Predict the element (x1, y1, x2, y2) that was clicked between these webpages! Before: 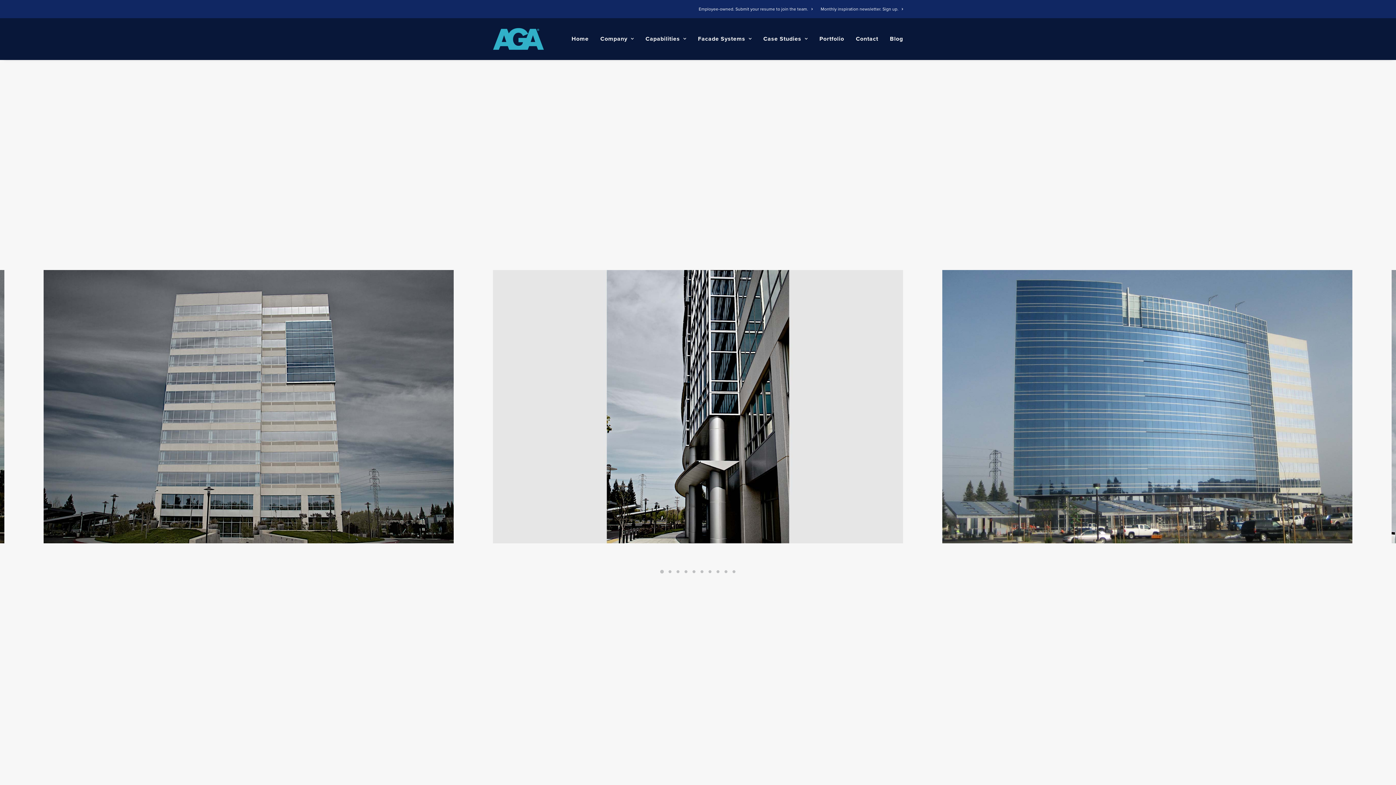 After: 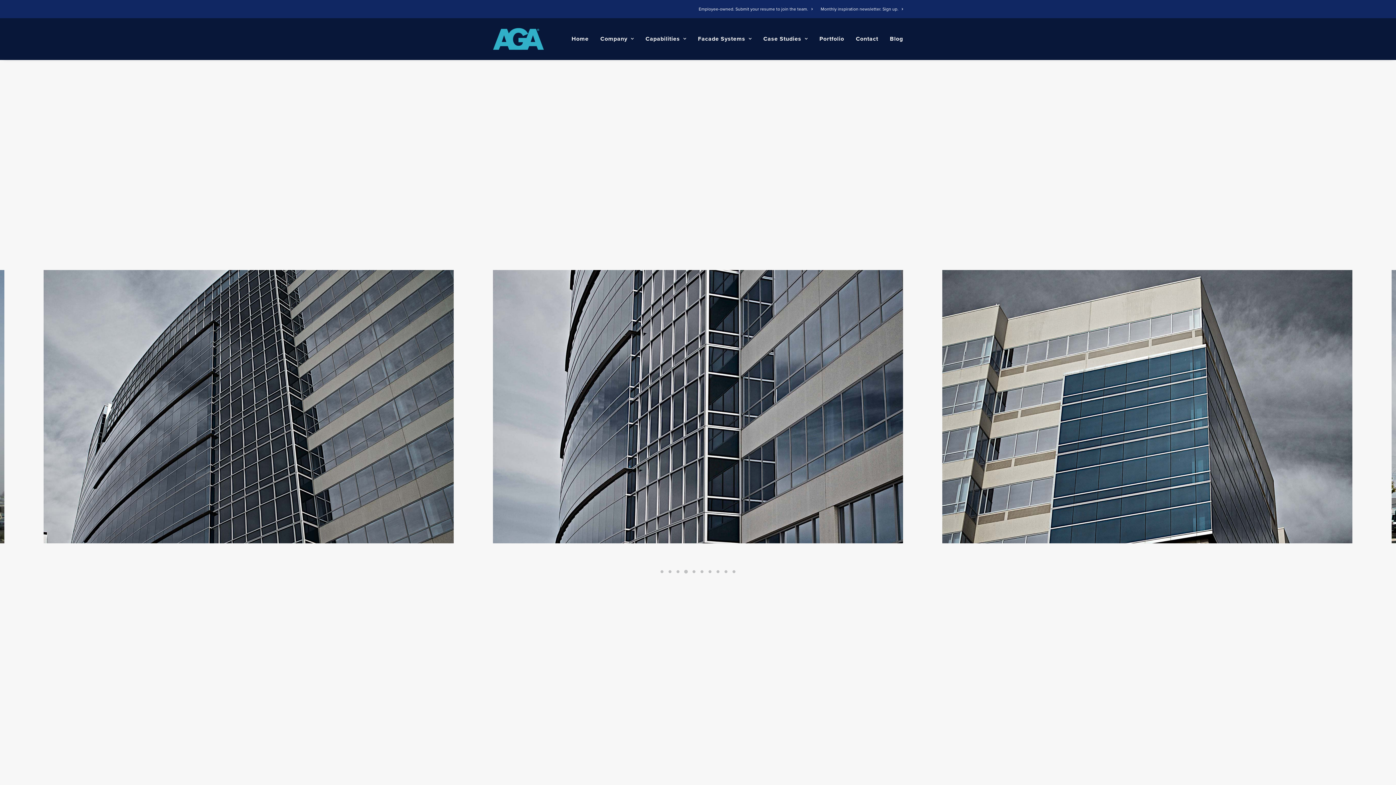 Action: label: Slide 4 bbox: (682, 570, 690, 573)